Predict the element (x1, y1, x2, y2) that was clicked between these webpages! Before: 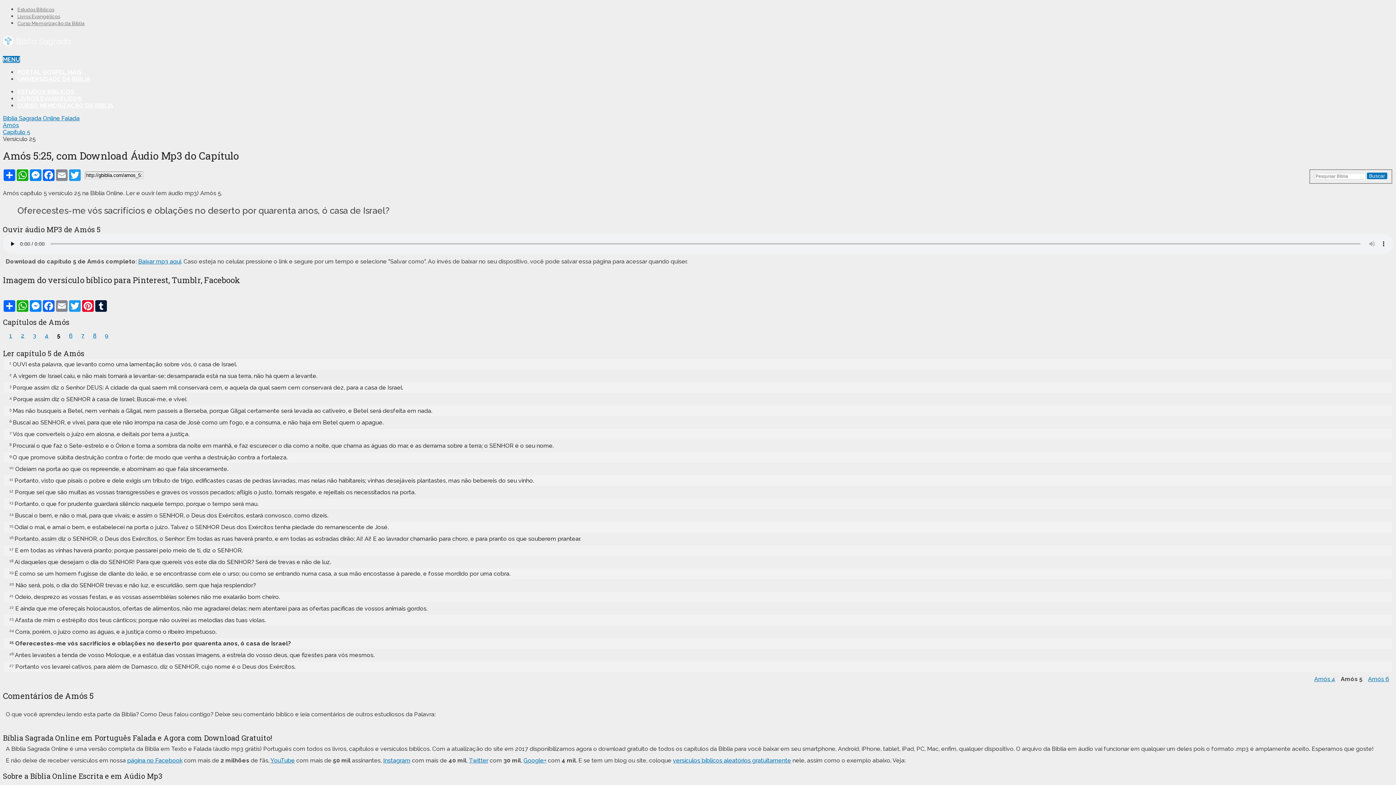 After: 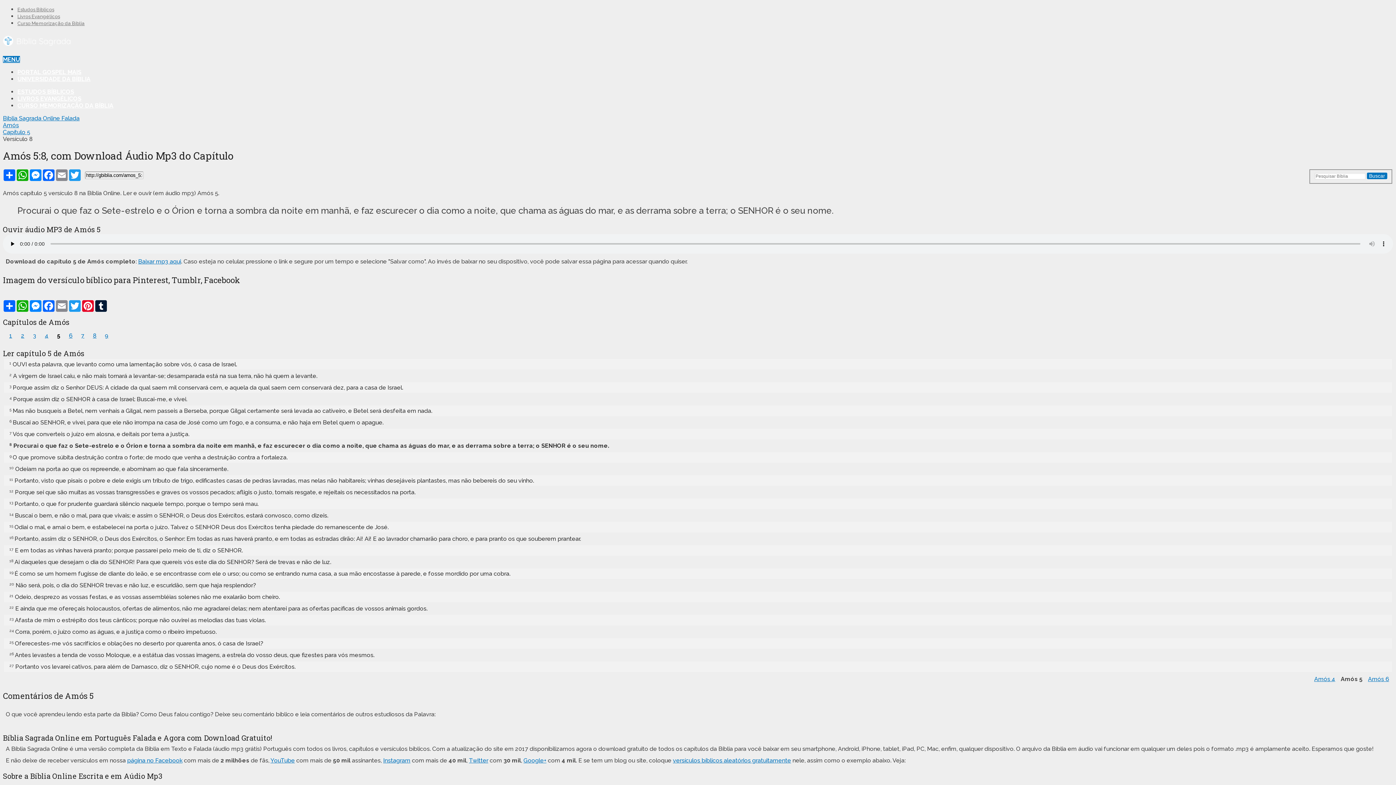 Action: bbox: (12, 442, 553, 449) label: Procurai o que faz o Sete-estrelo e o Órion e torna a sombra da noite em manhã, e faz escurecer o dia como a noite, que chama as águas do mar, e as derrama sobre a terra; o SENHOR é o seu nome.